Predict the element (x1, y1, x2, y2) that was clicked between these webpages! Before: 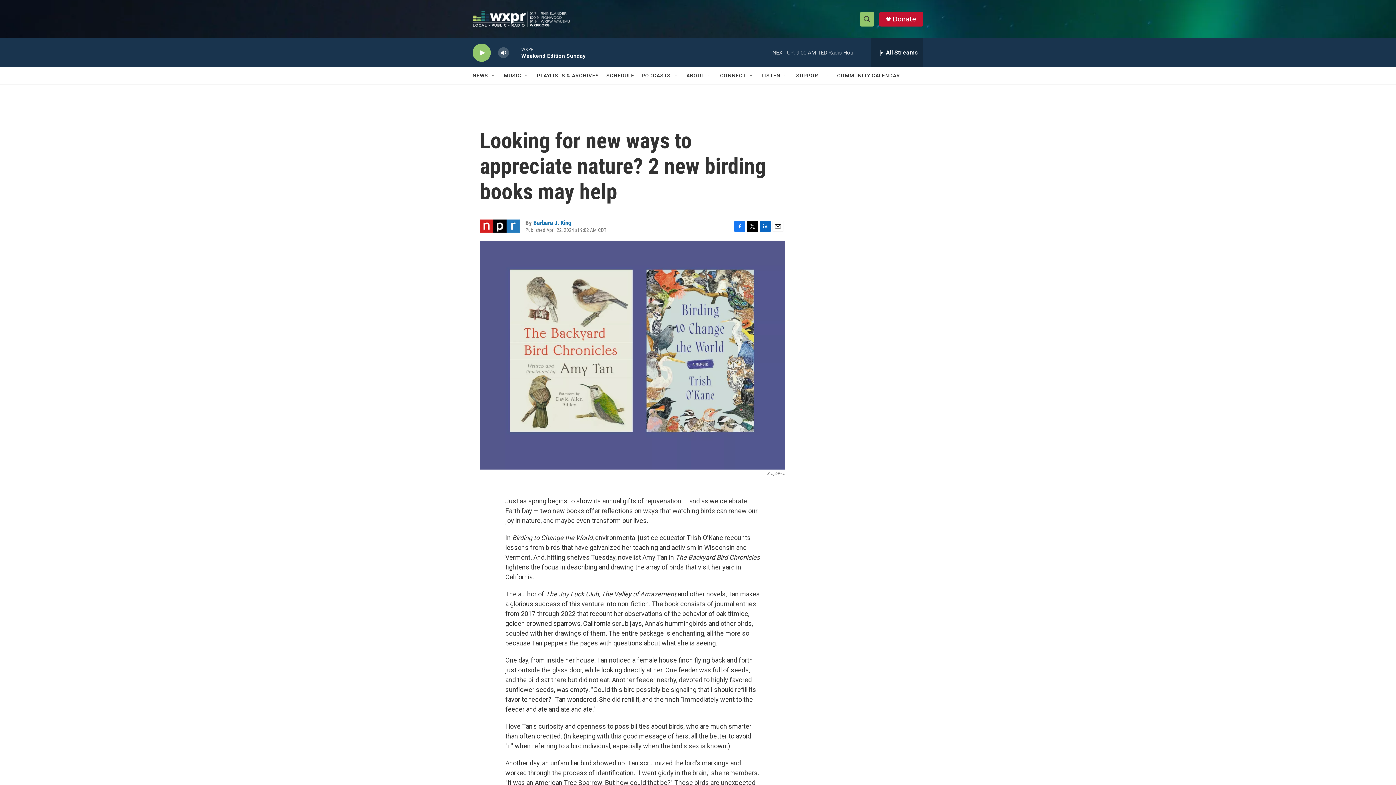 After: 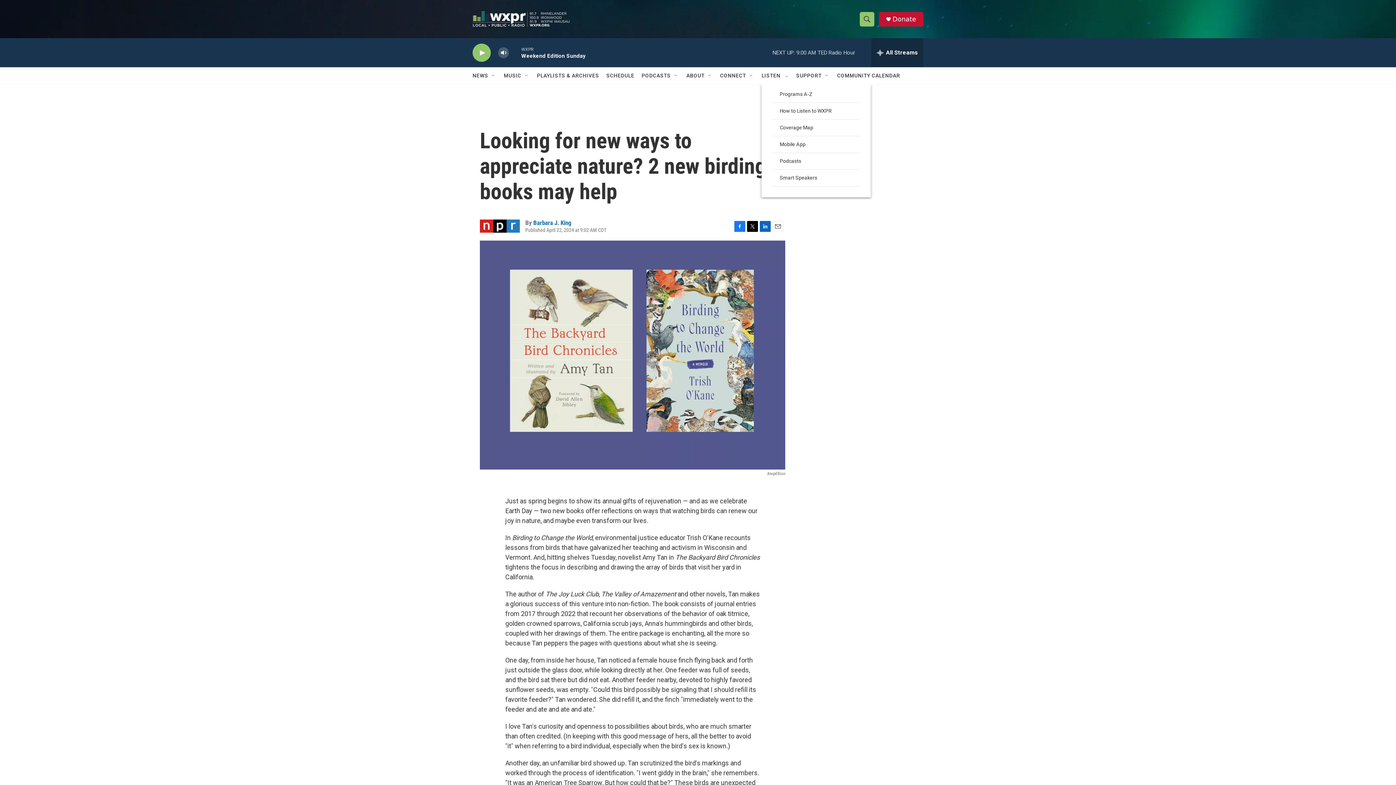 Action: bbox: (783, 72, 789, 78) label: Open Sub Navigation